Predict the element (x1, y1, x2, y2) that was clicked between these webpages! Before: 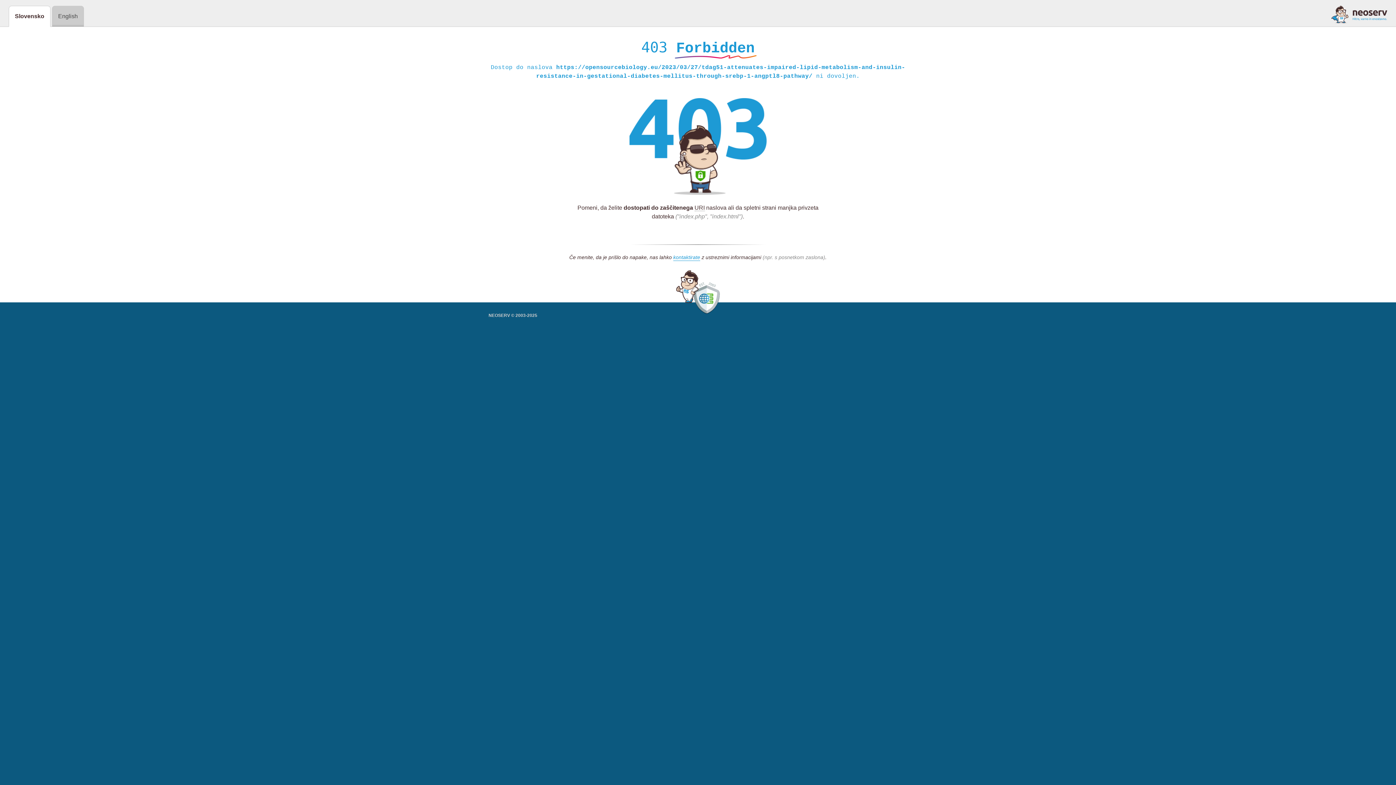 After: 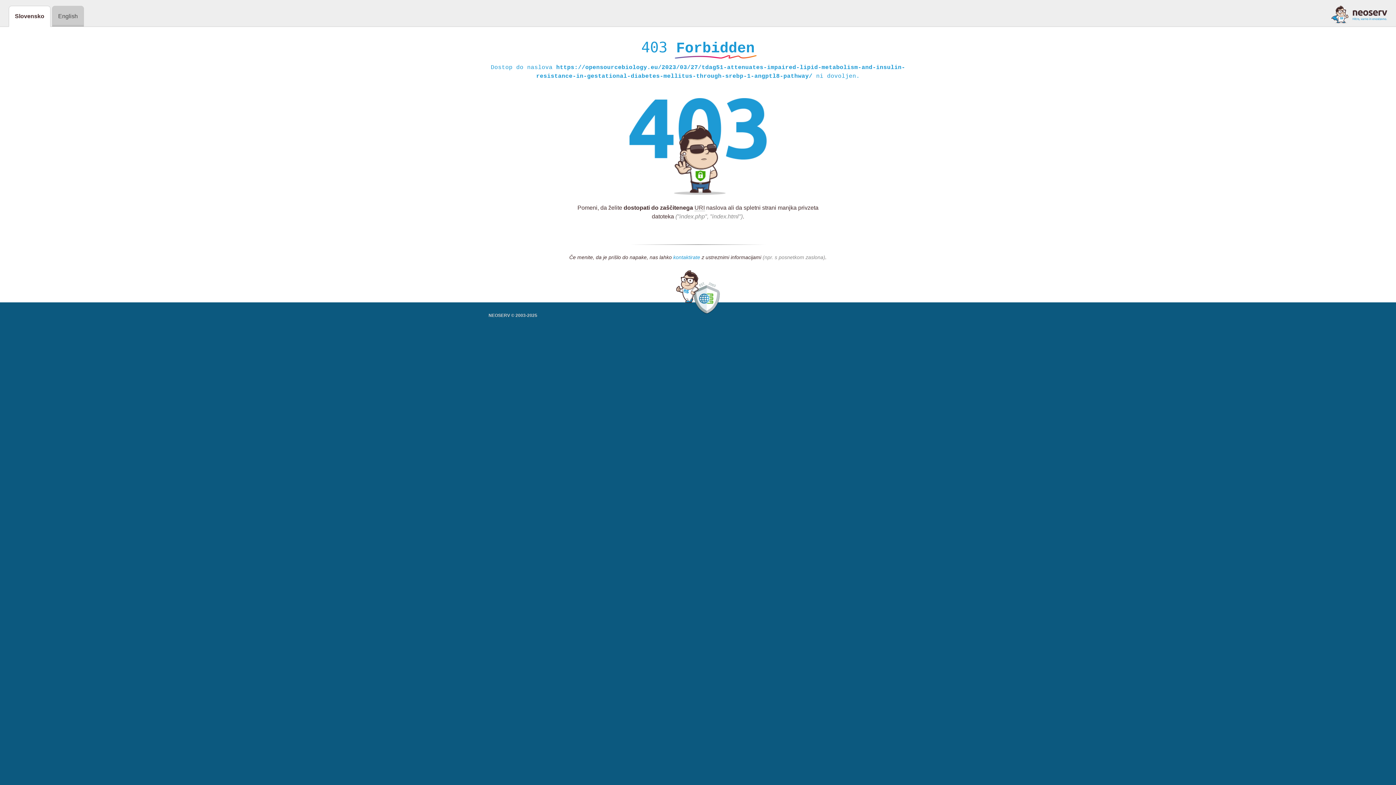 Action: label: kontaktirate bbox: (673, 254, 700, 261)